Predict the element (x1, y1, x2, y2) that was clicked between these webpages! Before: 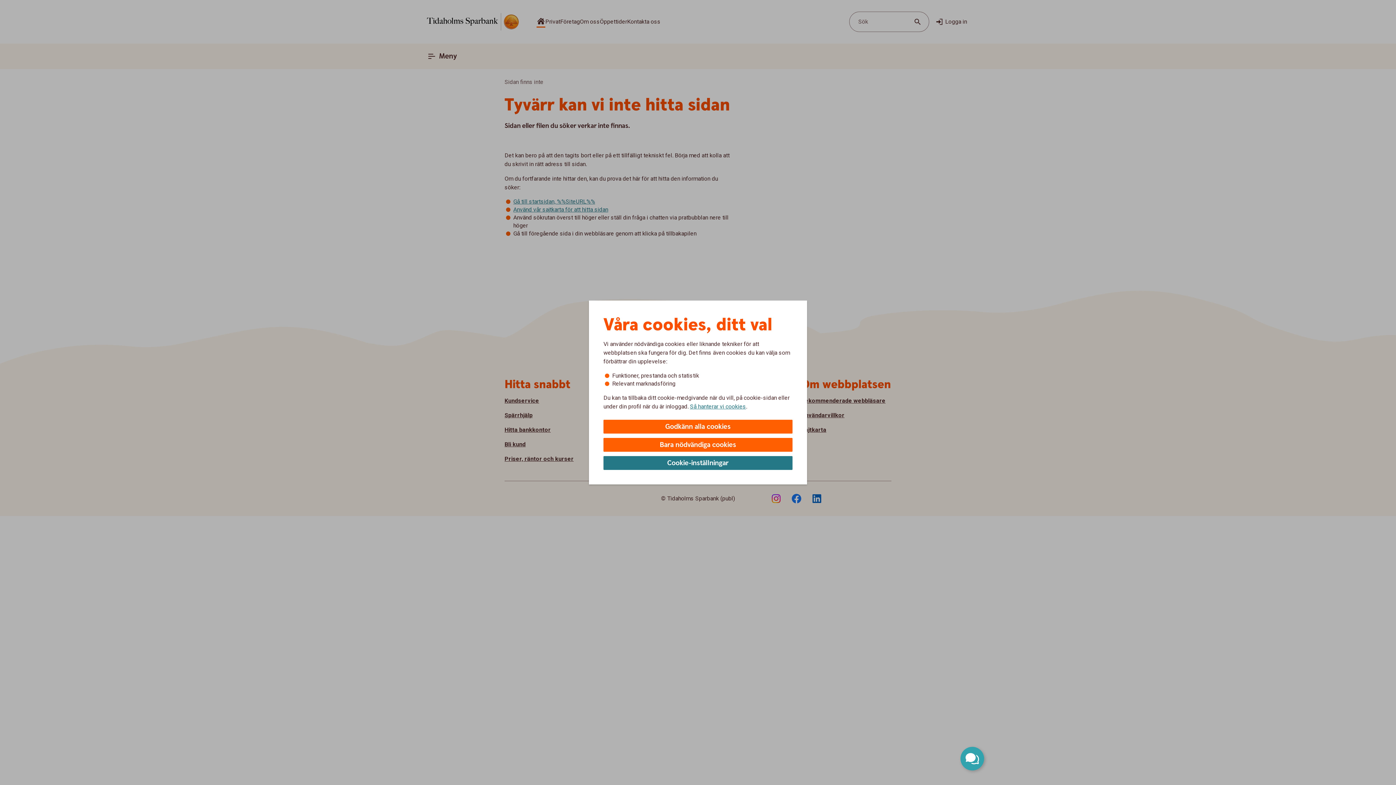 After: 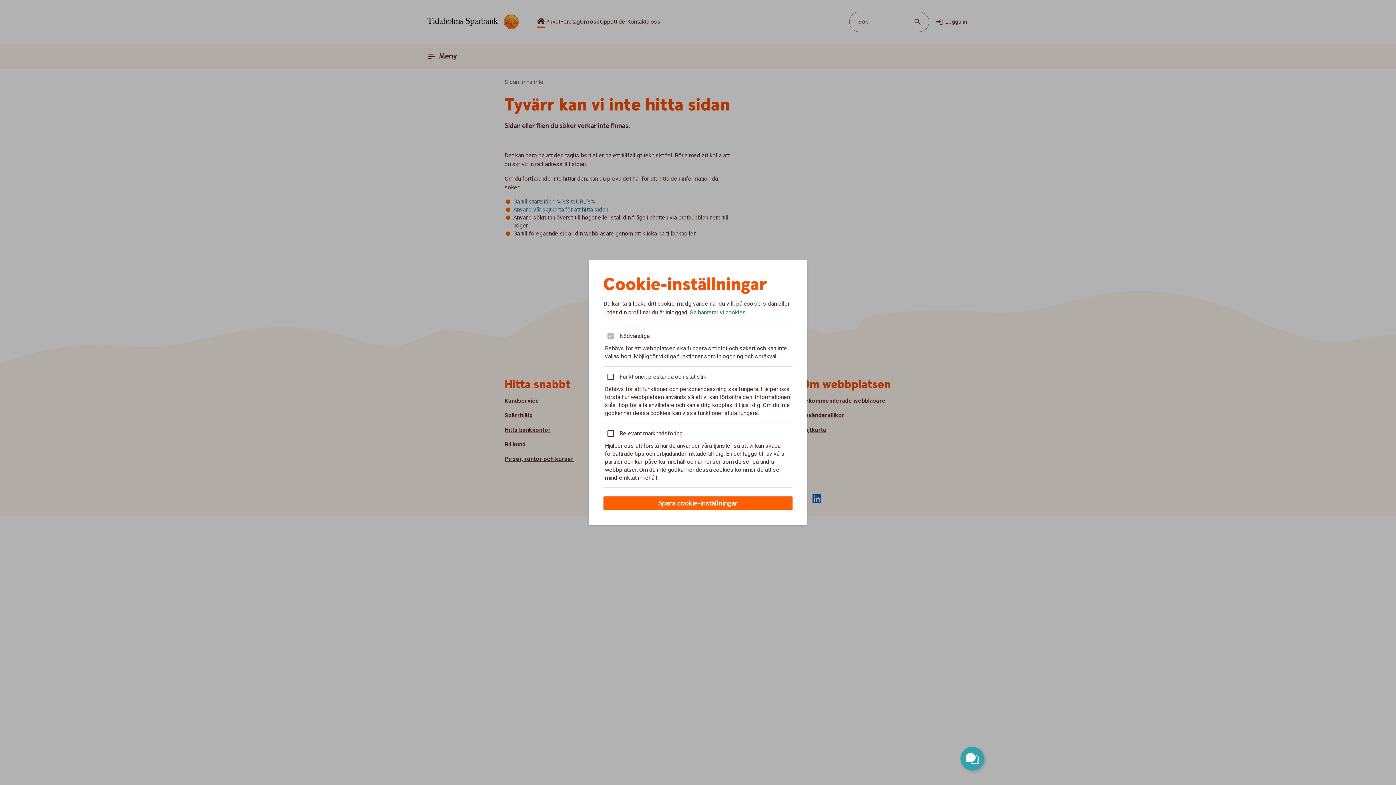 Action: label: Cookie-inställningar bbox: (603, 456, 792, 470)